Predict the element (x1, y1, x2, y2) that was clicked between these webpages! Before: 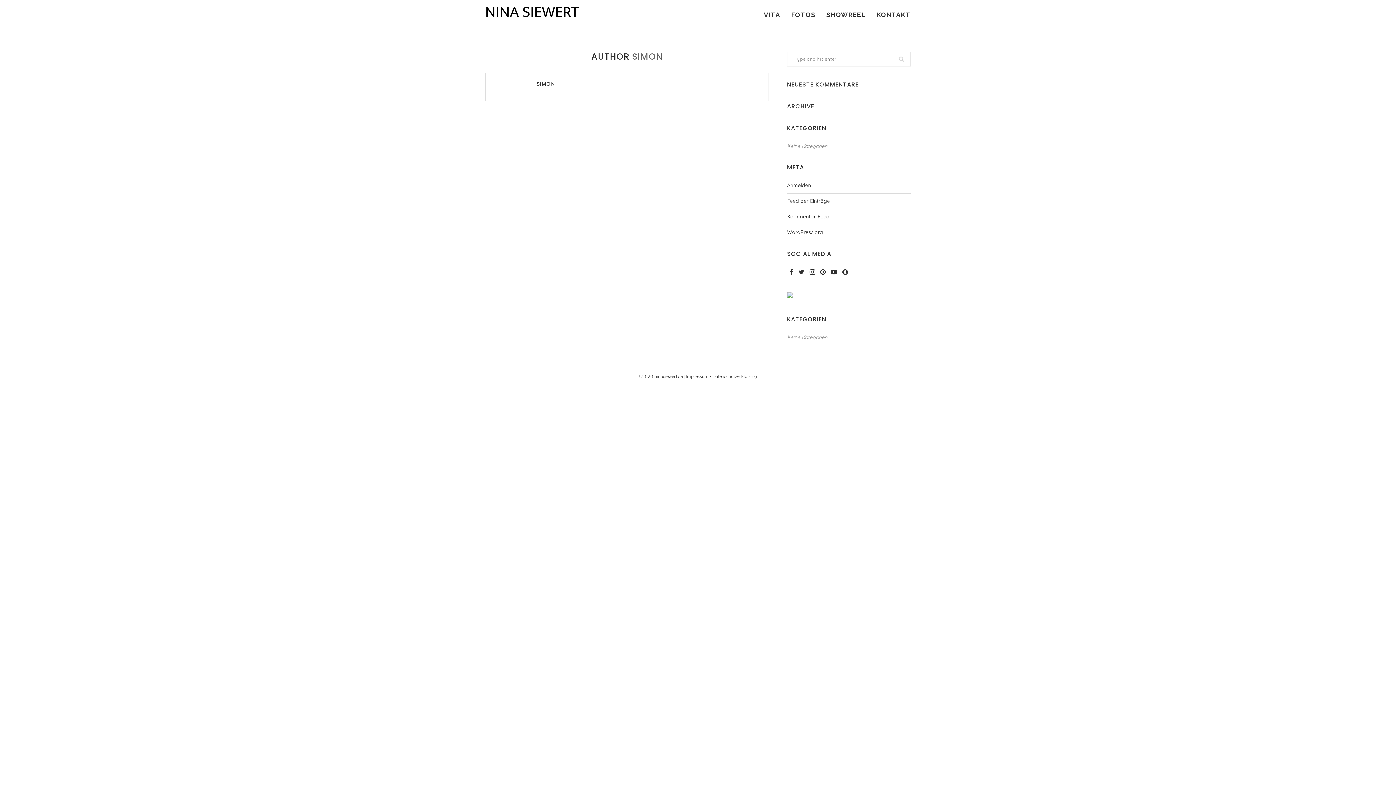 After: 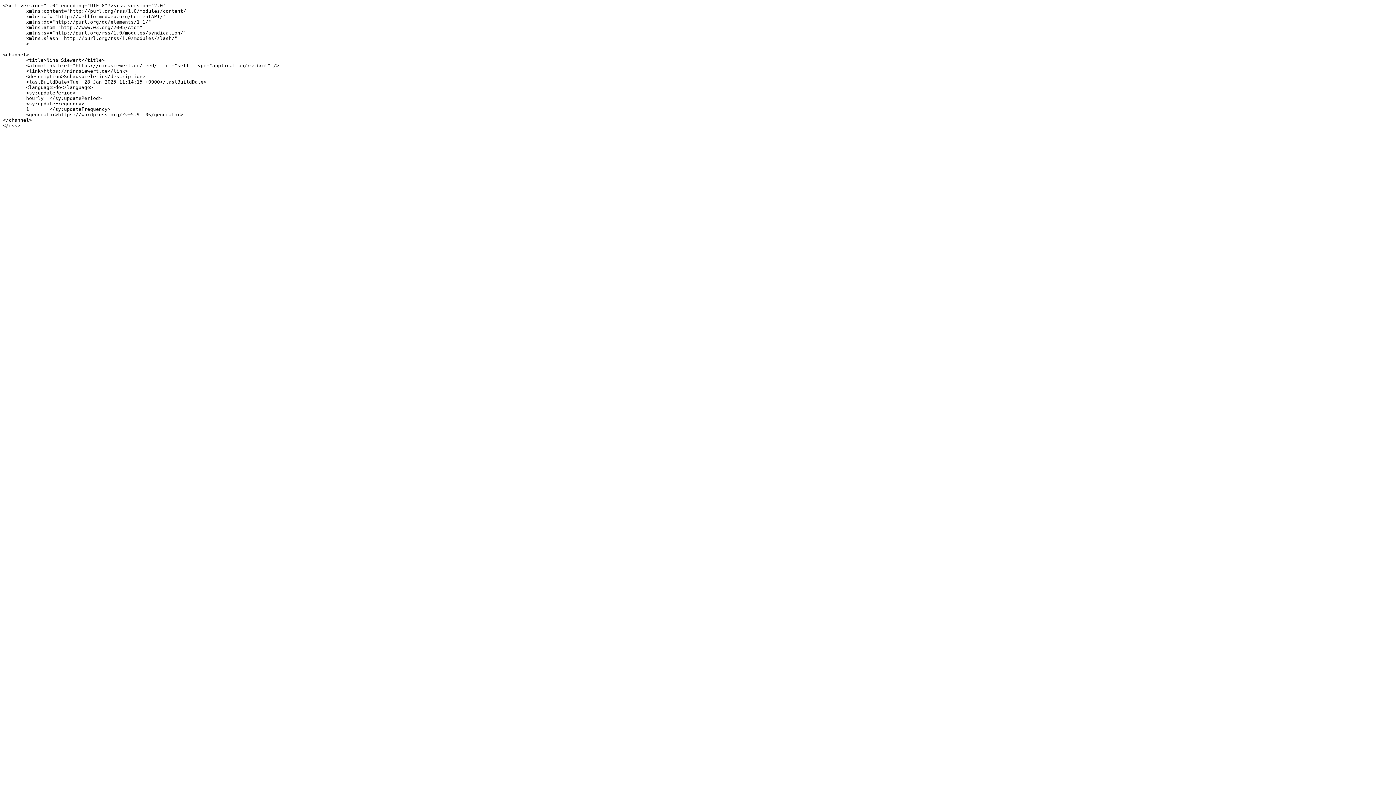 Action: bbox: (787, 197, 830, 204) label: Feed der Einträge